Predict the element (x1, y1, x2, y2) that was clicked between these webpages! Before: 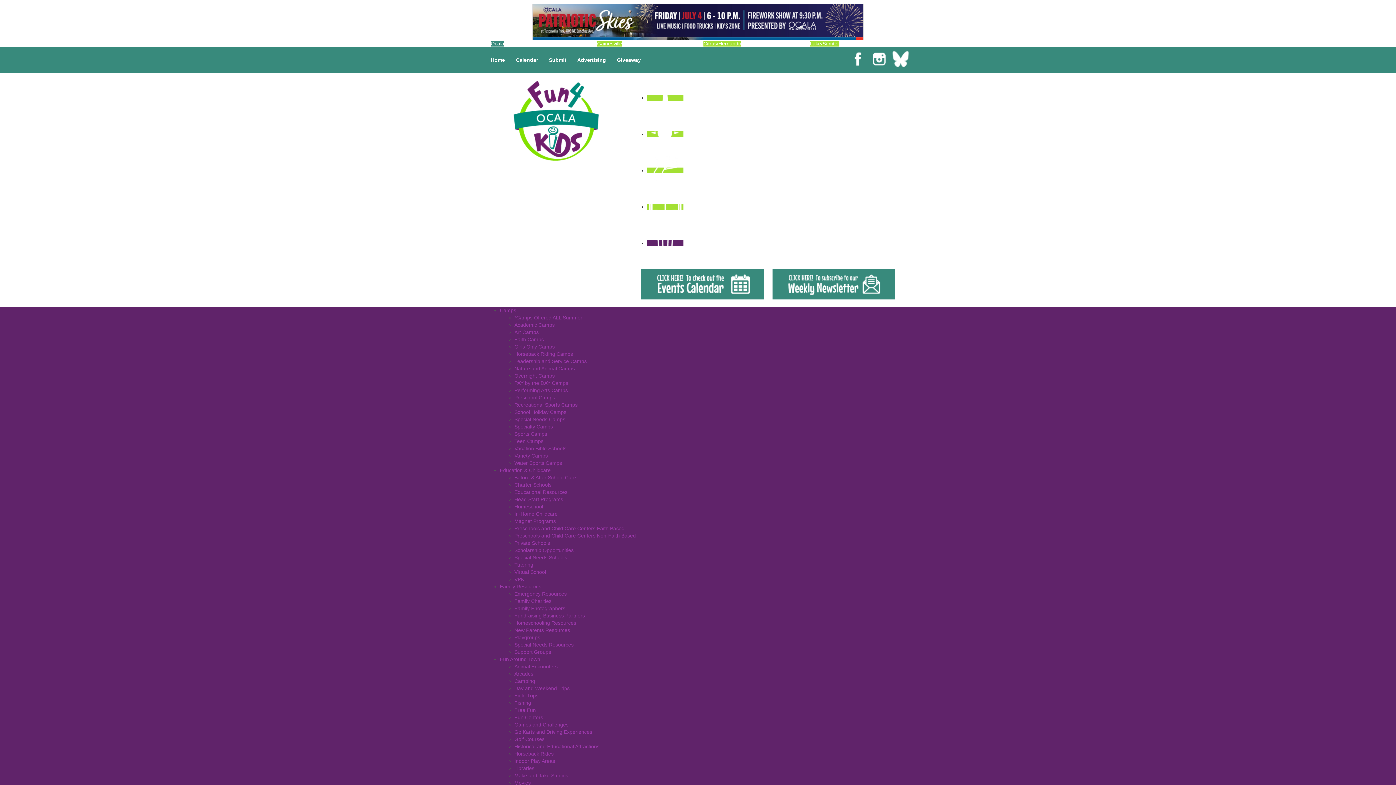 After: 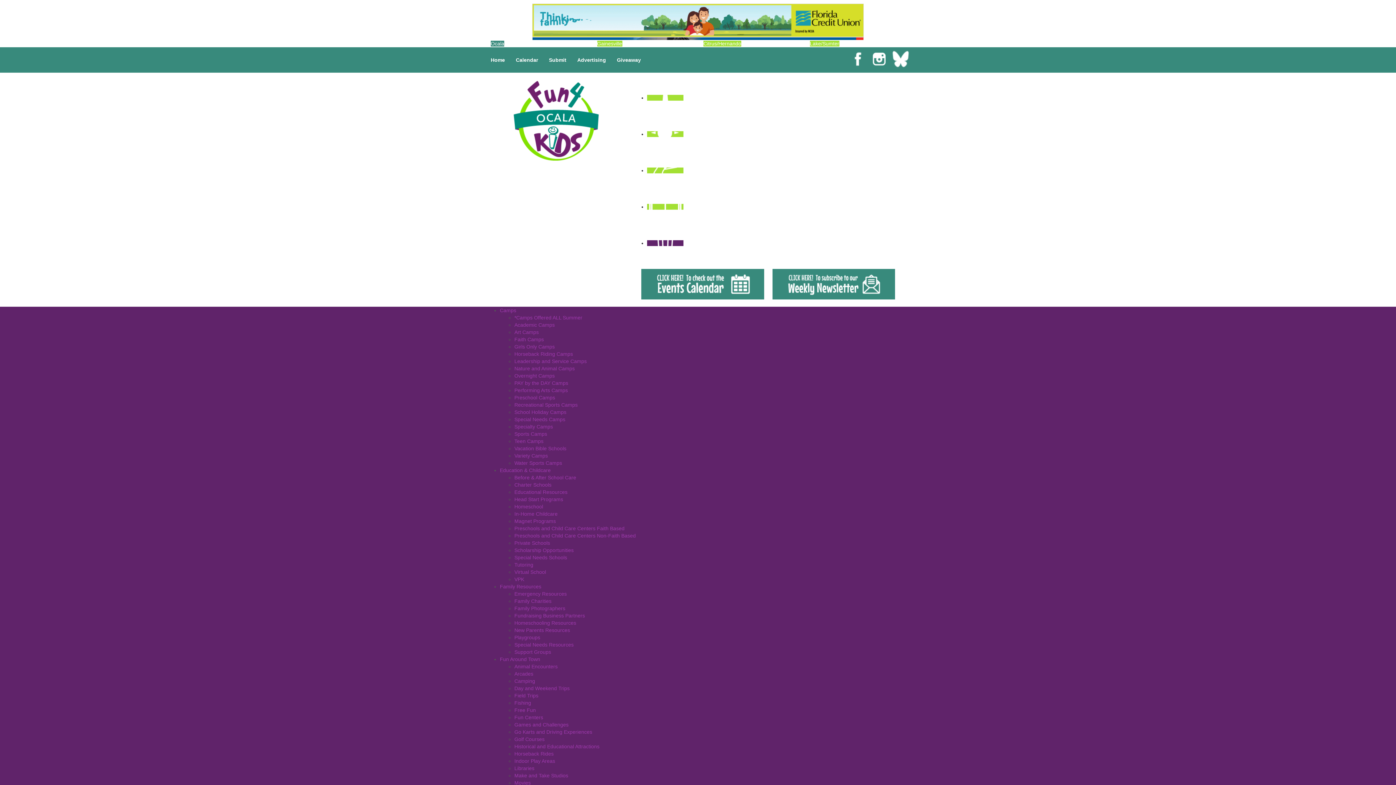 Action: label: Go Karts and Driving Experiences bbox: (514, 729, 592, 735)